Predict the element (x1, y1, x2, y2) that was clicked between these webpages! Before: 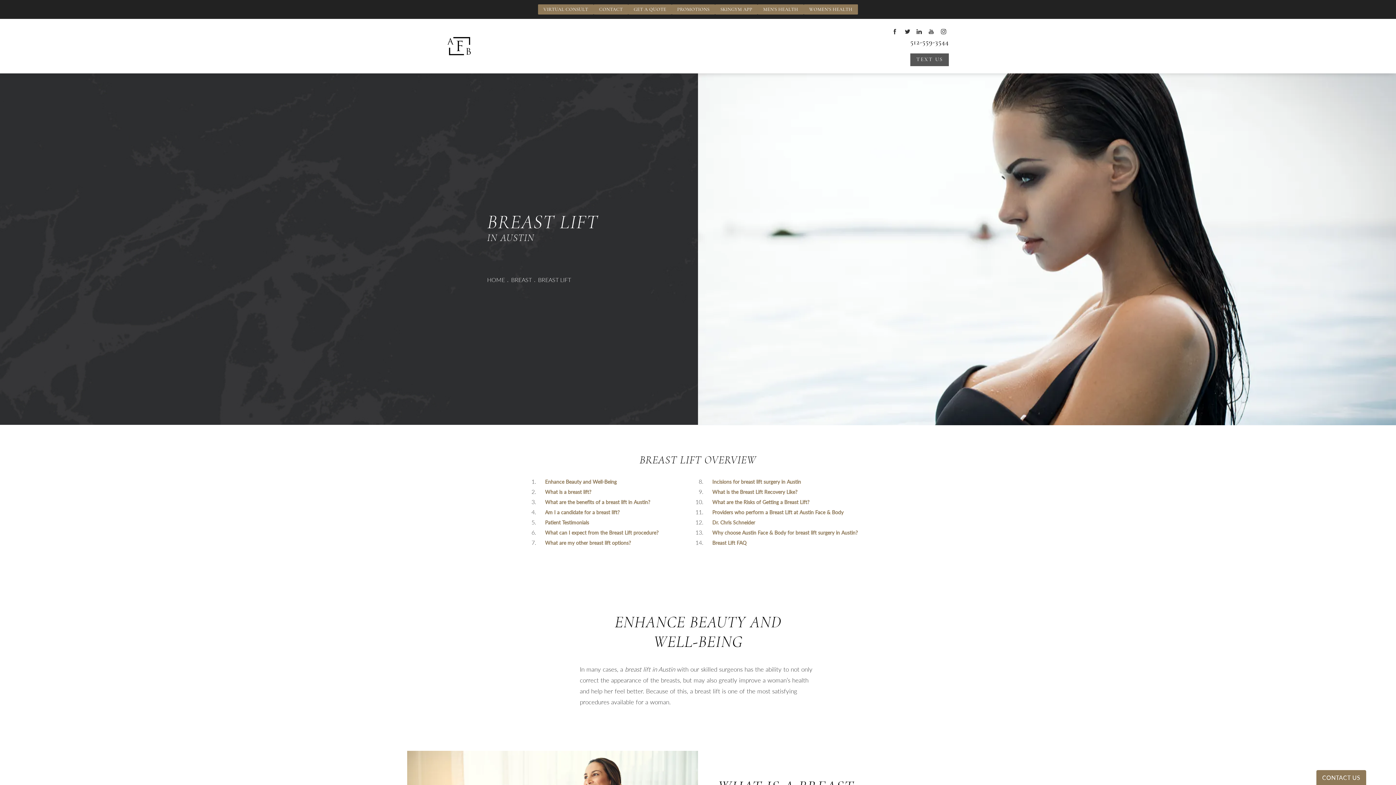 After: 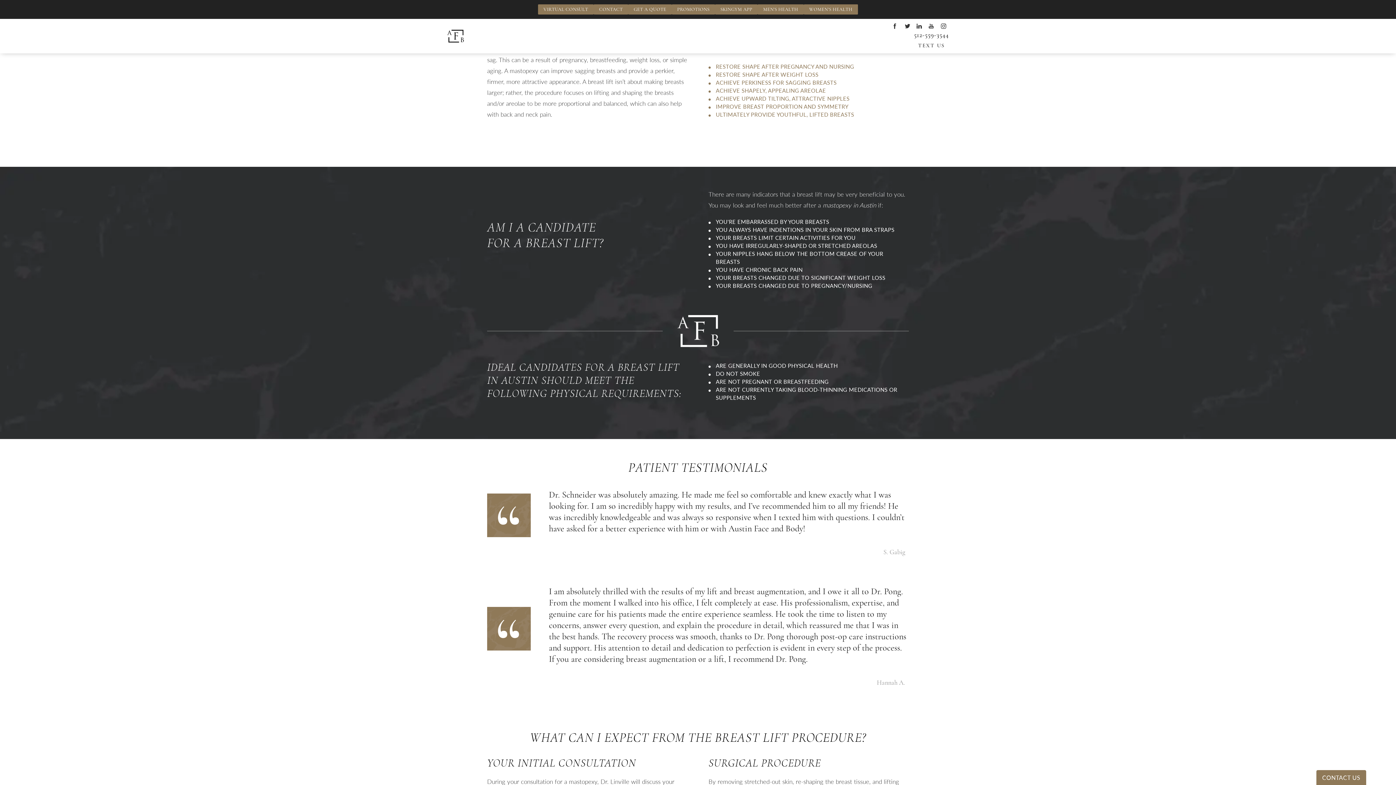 Action: bbox: (545, 508, 619, 515) label: Am I a candidate for a breast lift?